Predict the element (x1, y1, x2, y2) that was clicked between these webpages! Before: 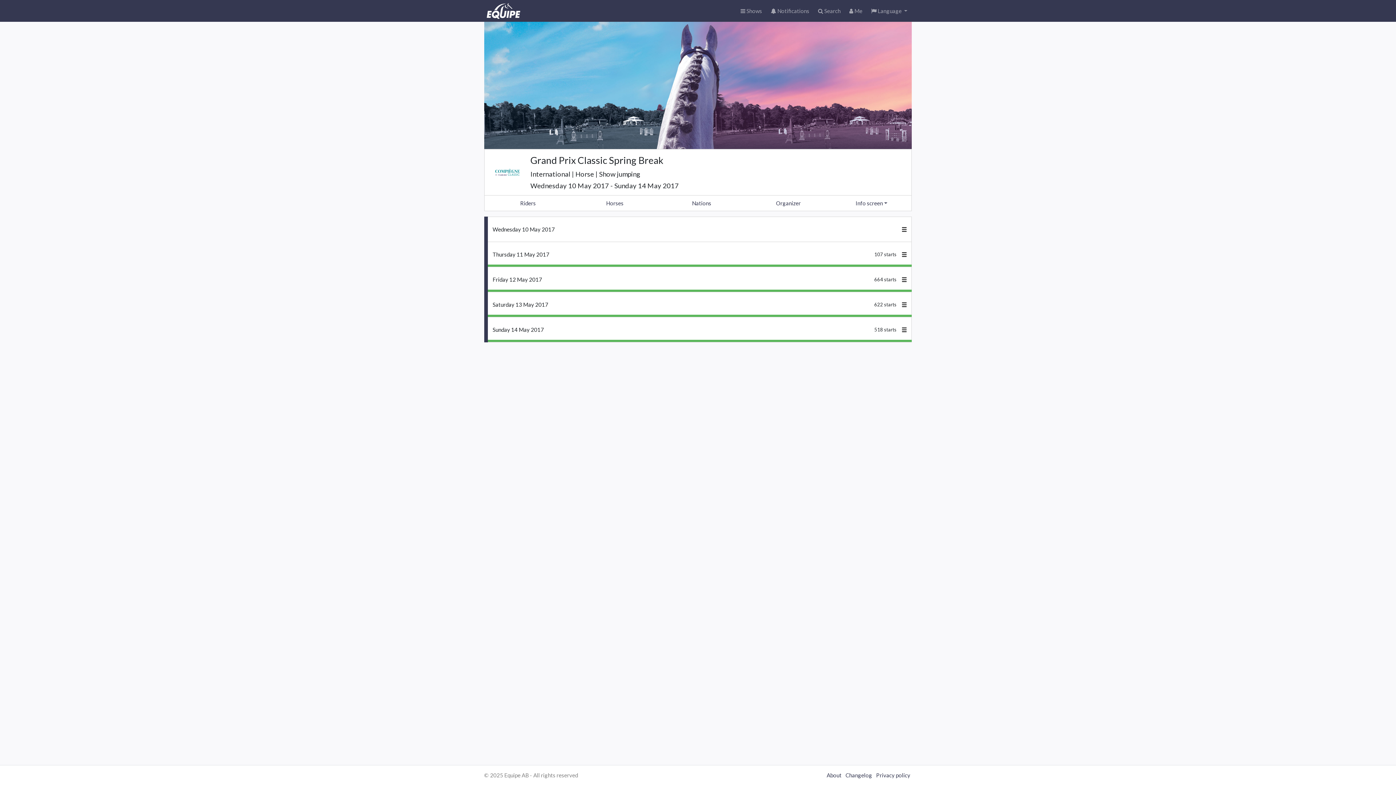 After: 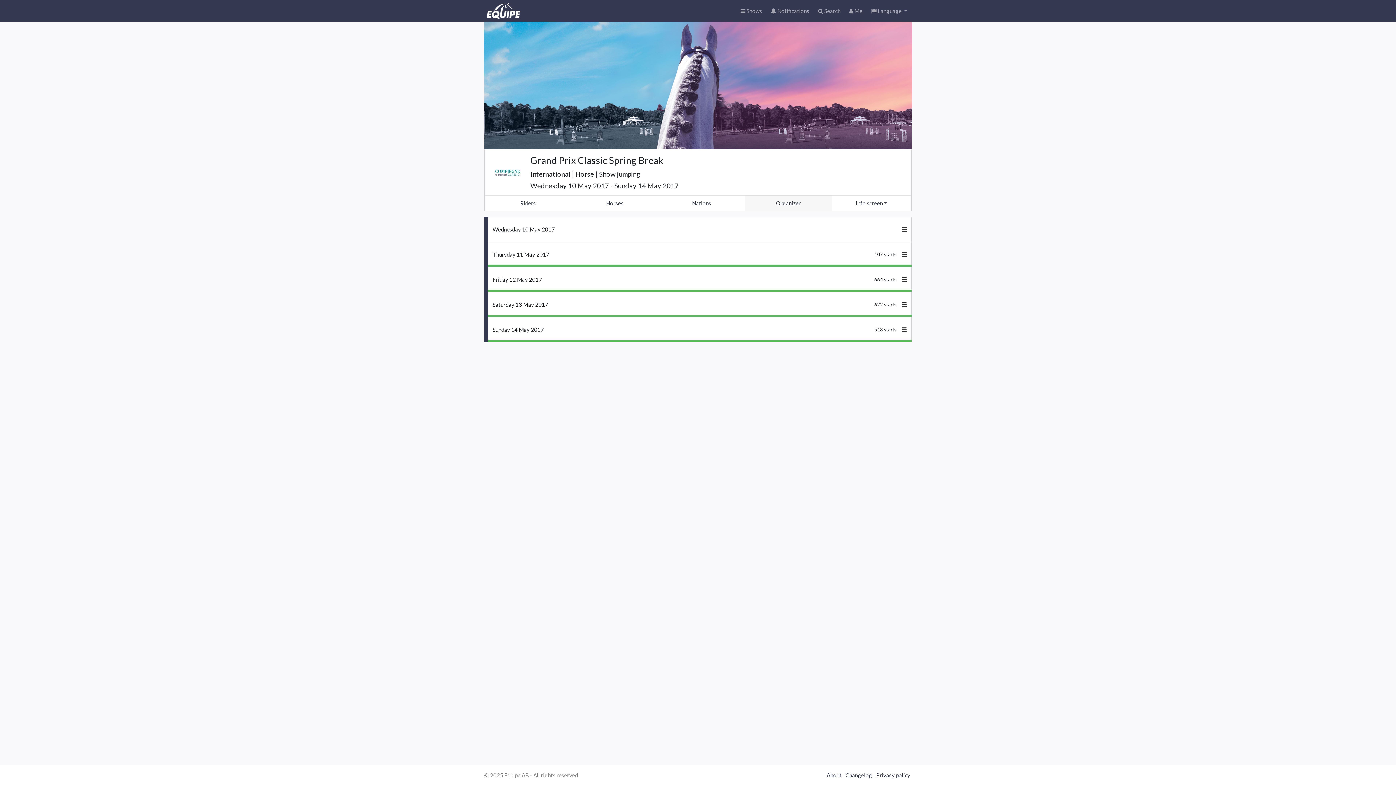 Action: bbox: (745, 195, 832, 210) label: Organizer